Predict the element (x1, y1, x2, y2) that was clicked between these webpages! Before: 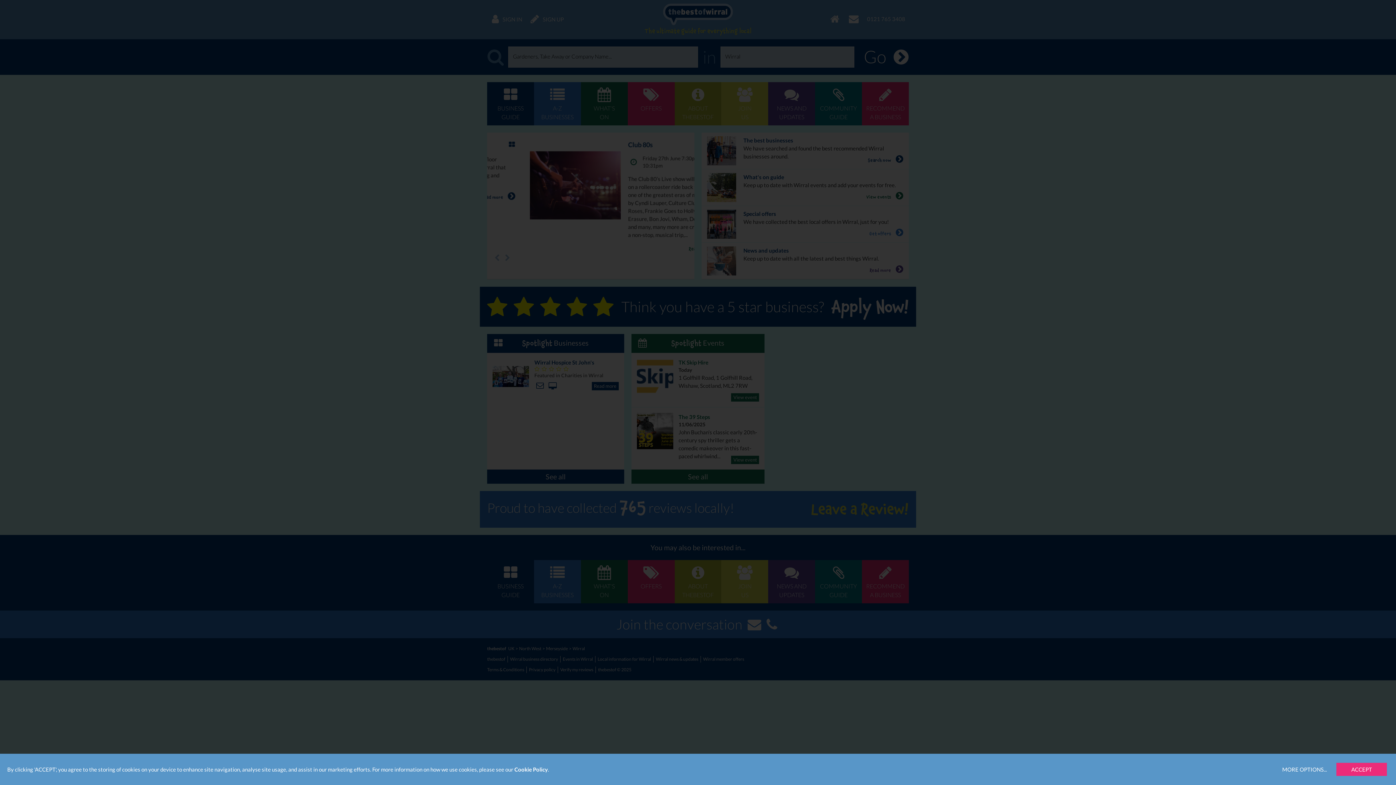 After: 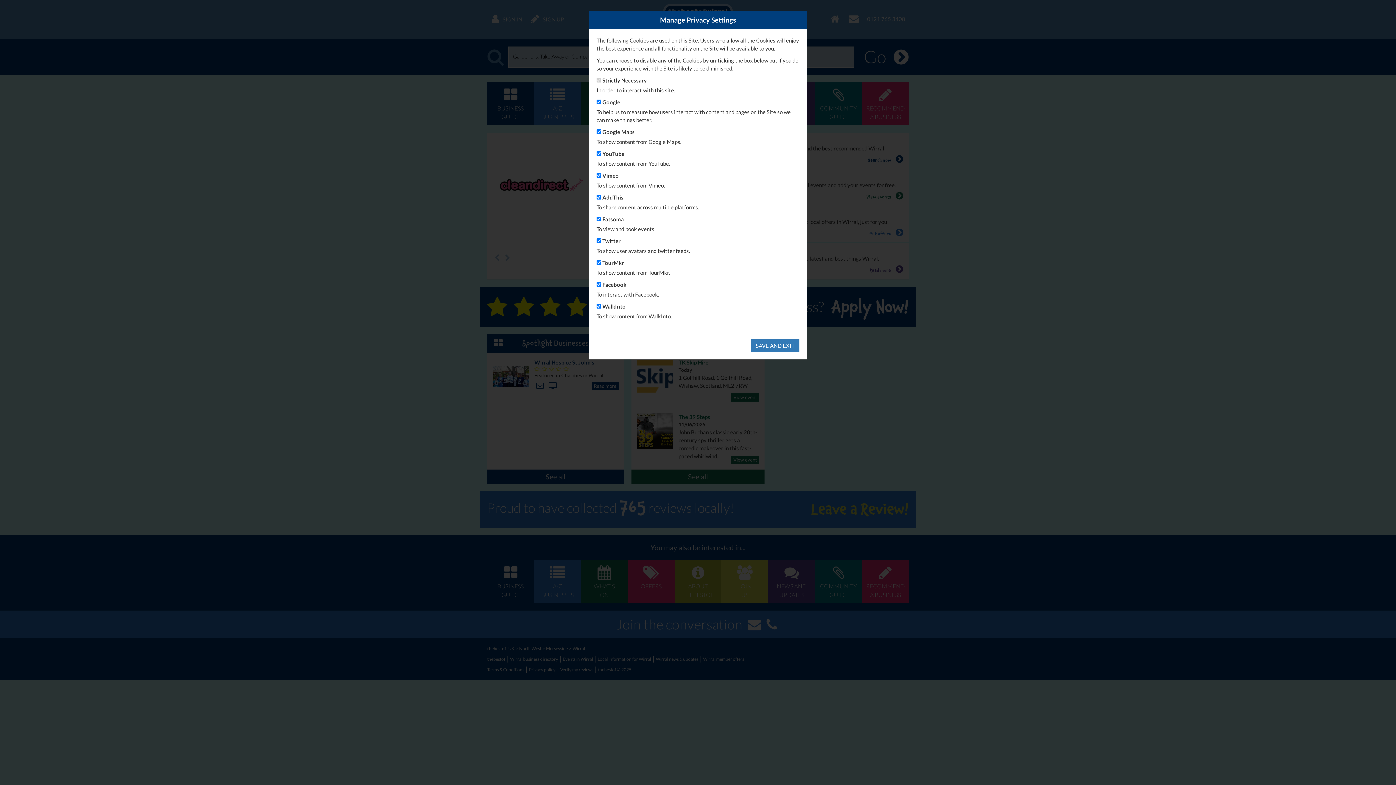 Action: label: MORE OPTIONS... bbox: (1277, 763, 1332, 776)